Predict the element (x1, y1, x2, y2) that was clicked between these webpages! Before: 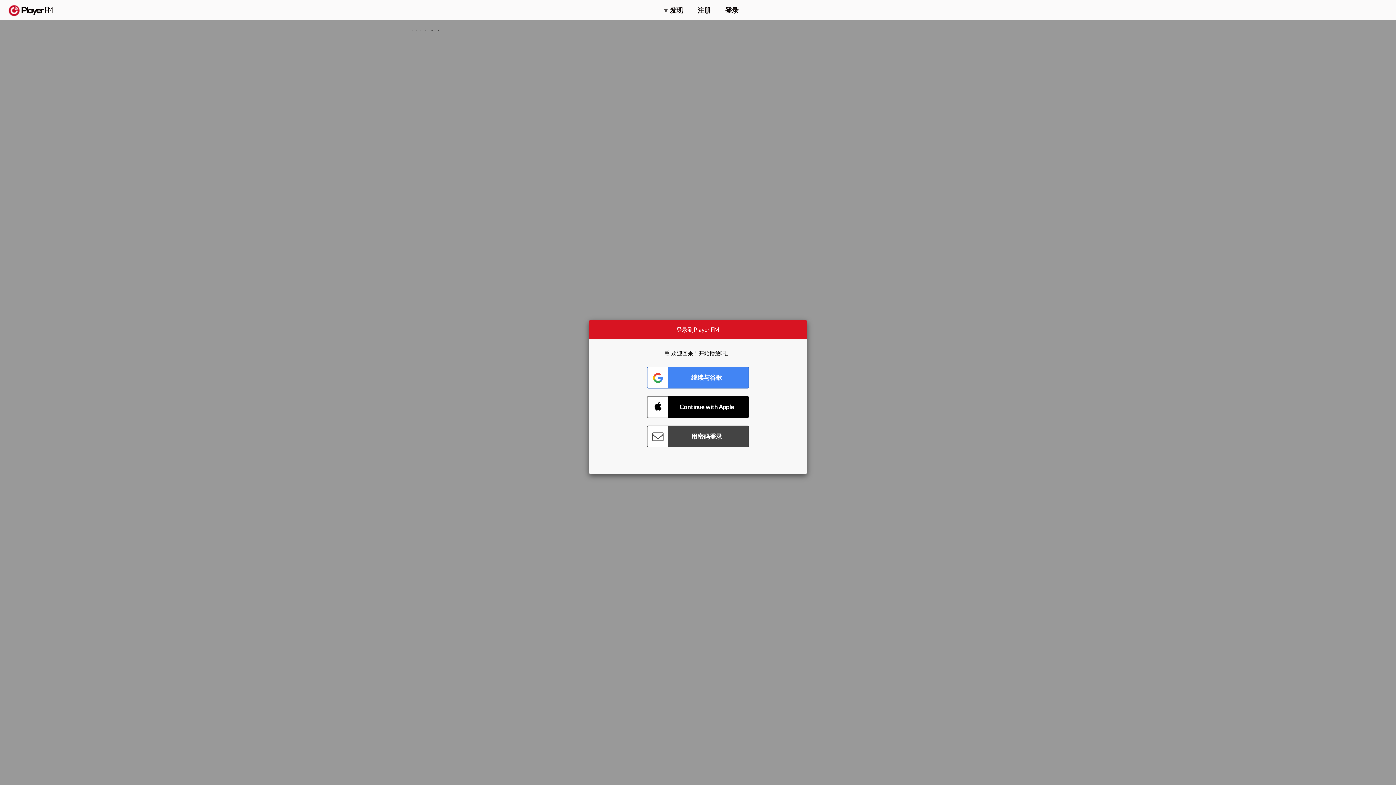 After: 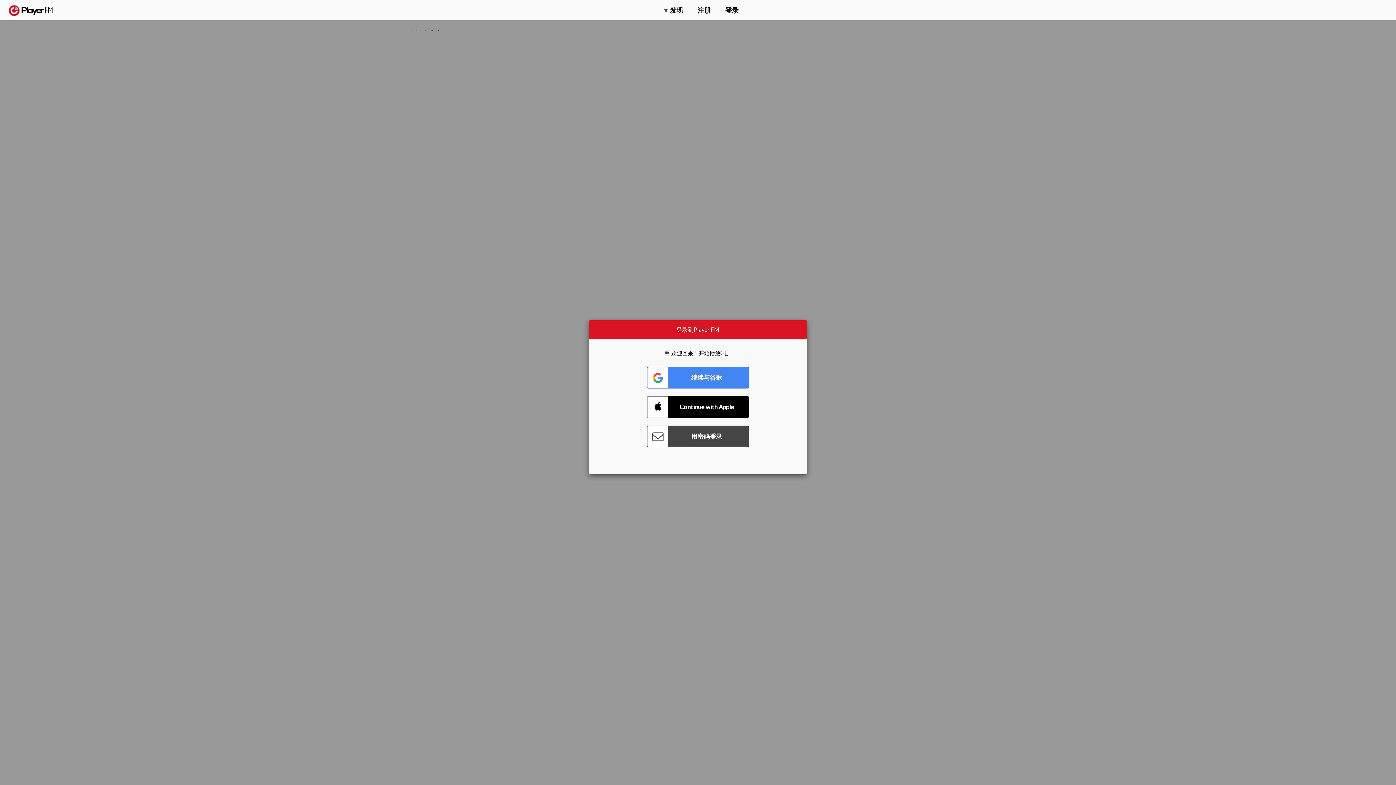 Action: label: 升级 bbox: (1327, 2, 1349, 14)